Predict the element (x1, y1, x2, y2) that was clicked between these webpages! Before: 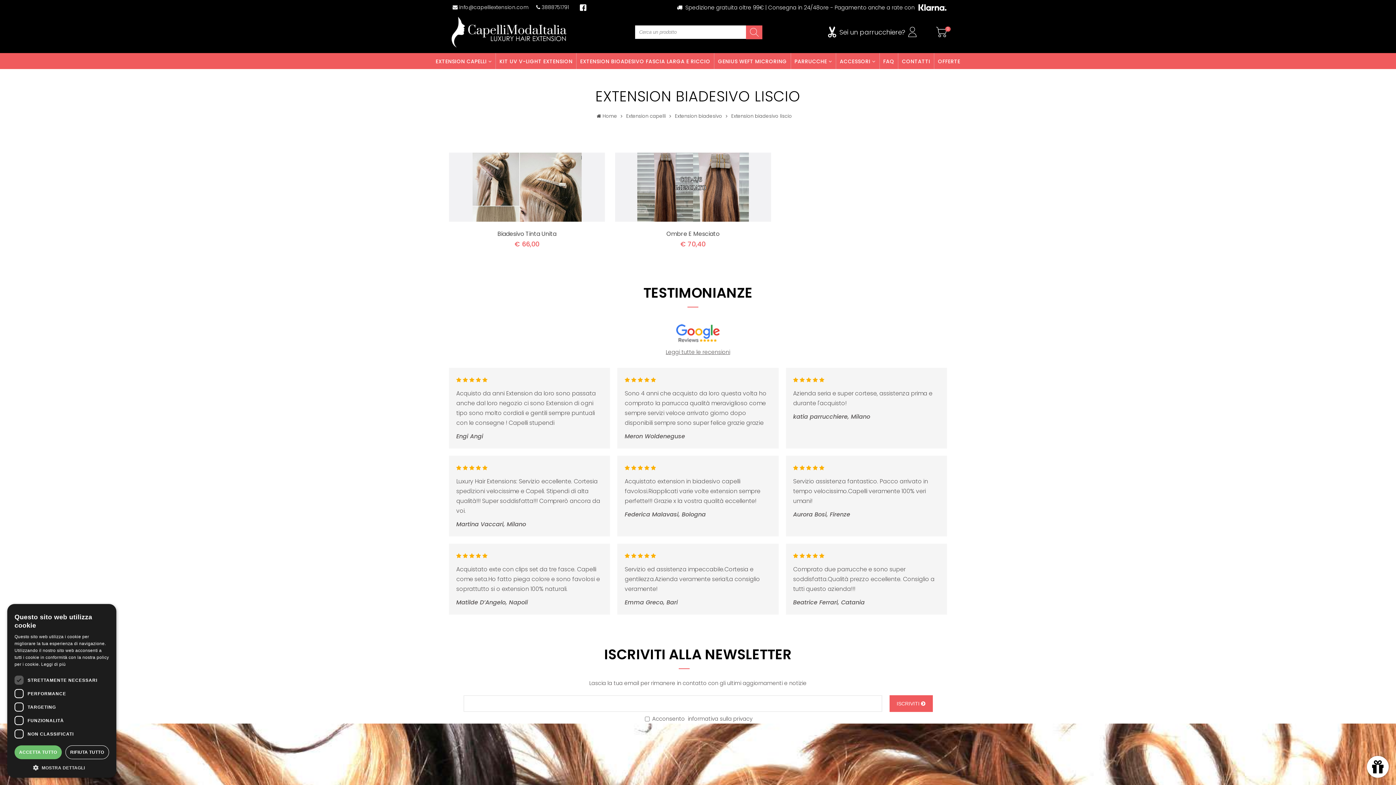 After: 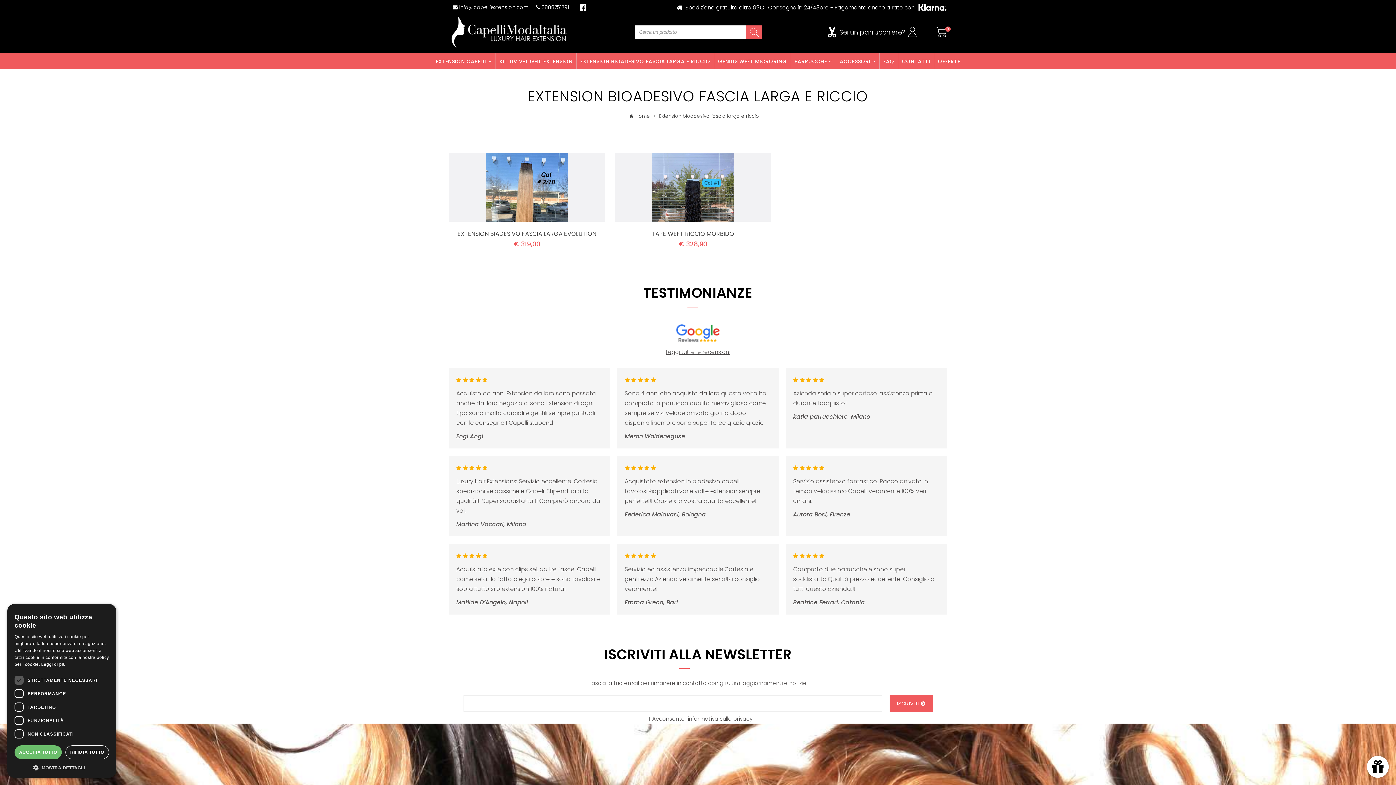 Action: label: EXTENSION BIOADESIVO FASCIA LARGA E RICCIO bbox: (576, 53, 714, 69)